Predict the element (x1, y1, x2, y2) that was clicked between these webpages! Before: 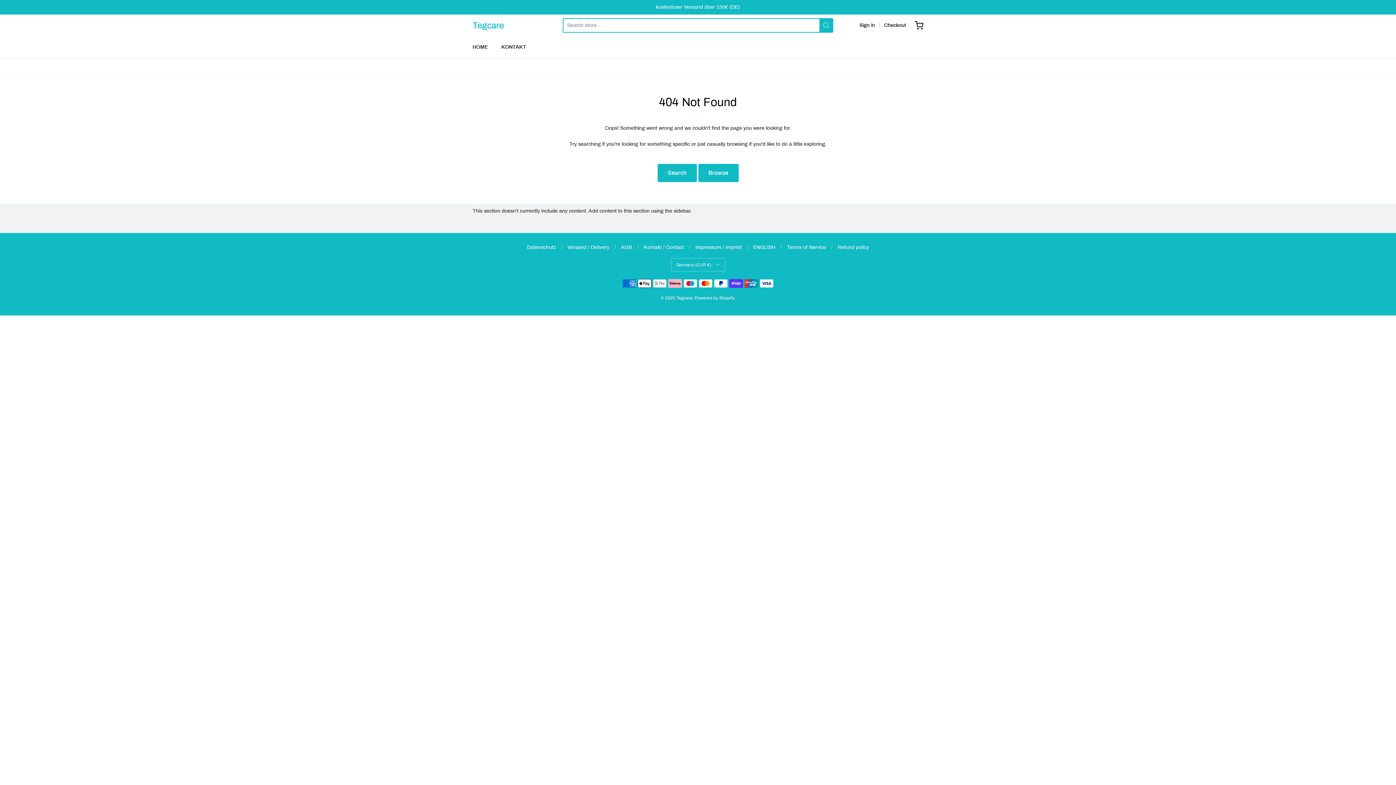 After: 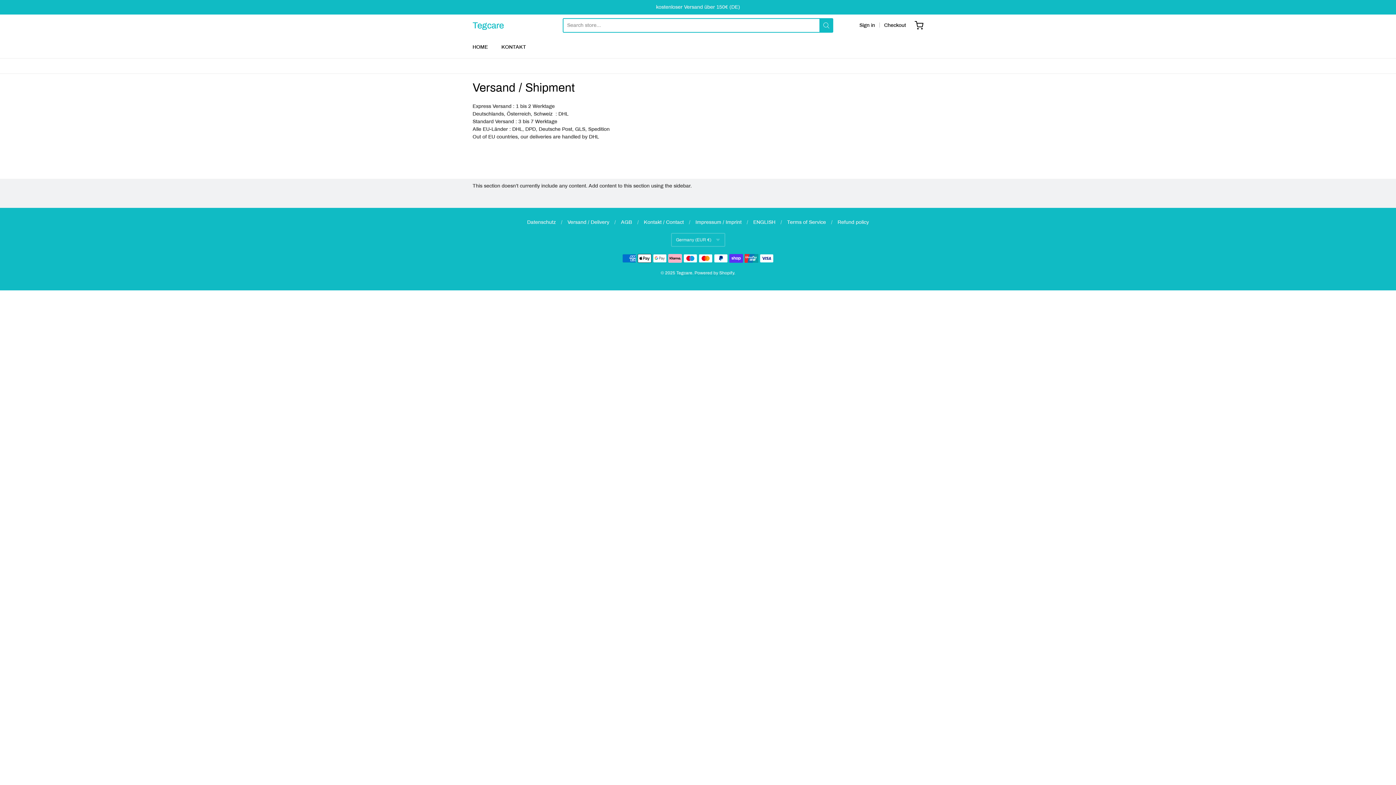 Action: label: Versand / Delivery bbox: (567, 244, 609, 250)